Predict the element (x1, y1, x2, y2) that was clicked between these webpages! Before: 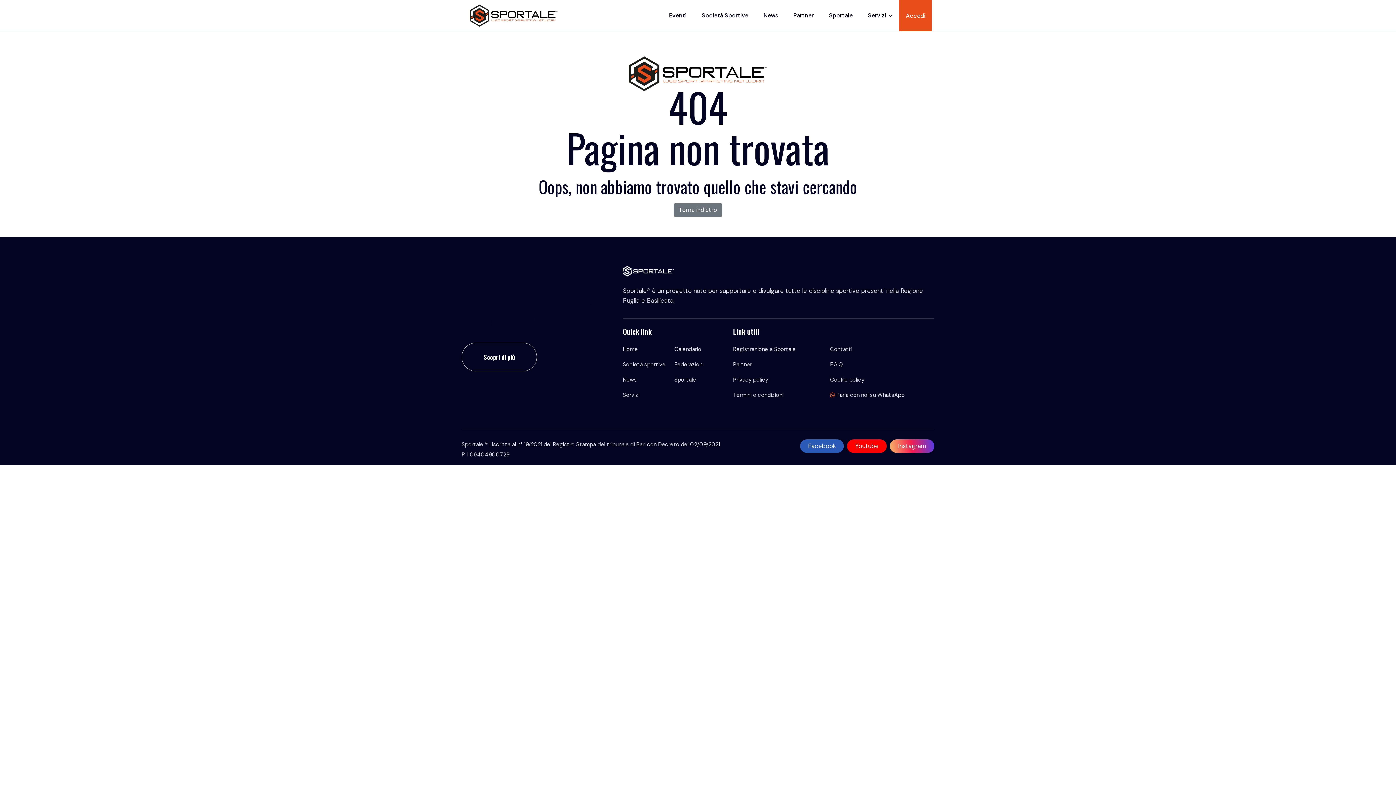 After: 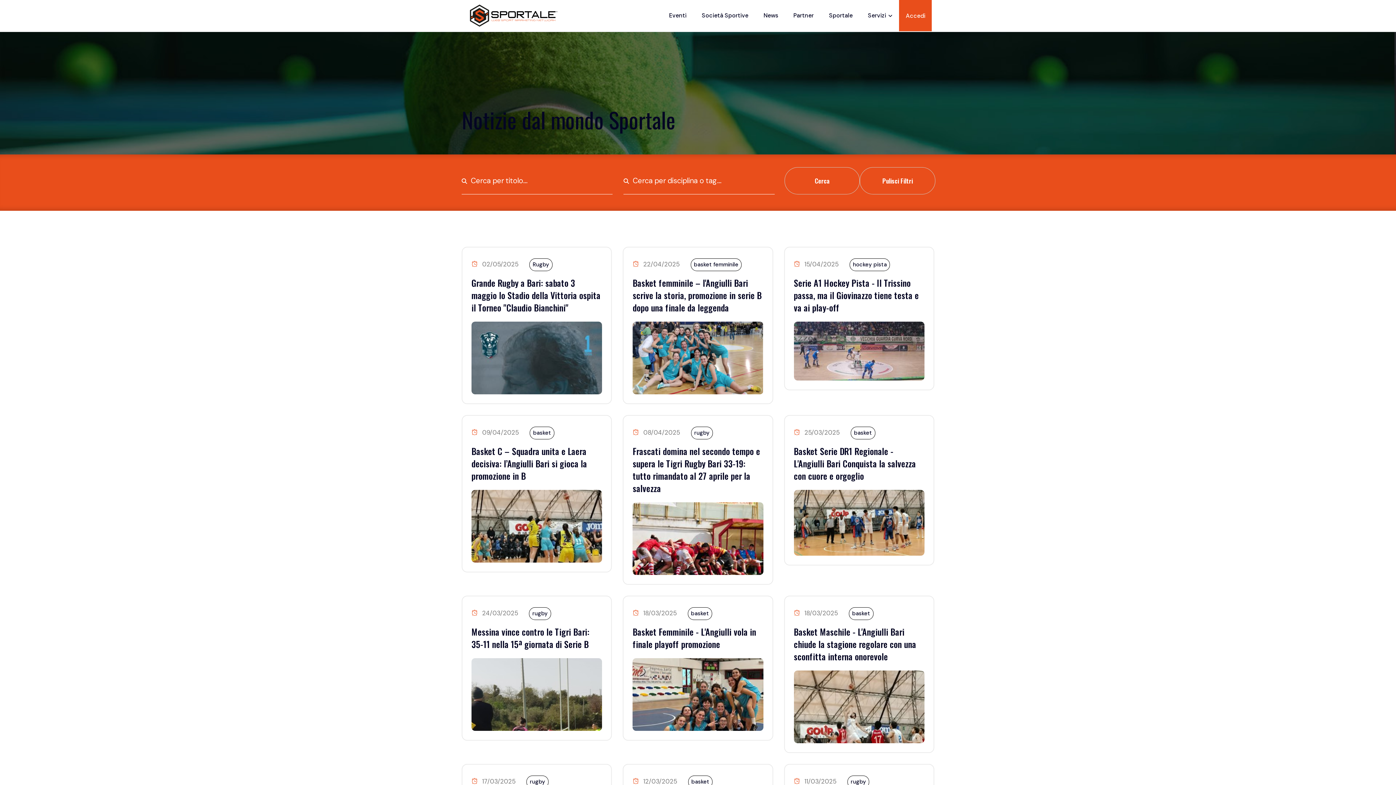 Action: bbox: (623, 375, 636, 384) label: News